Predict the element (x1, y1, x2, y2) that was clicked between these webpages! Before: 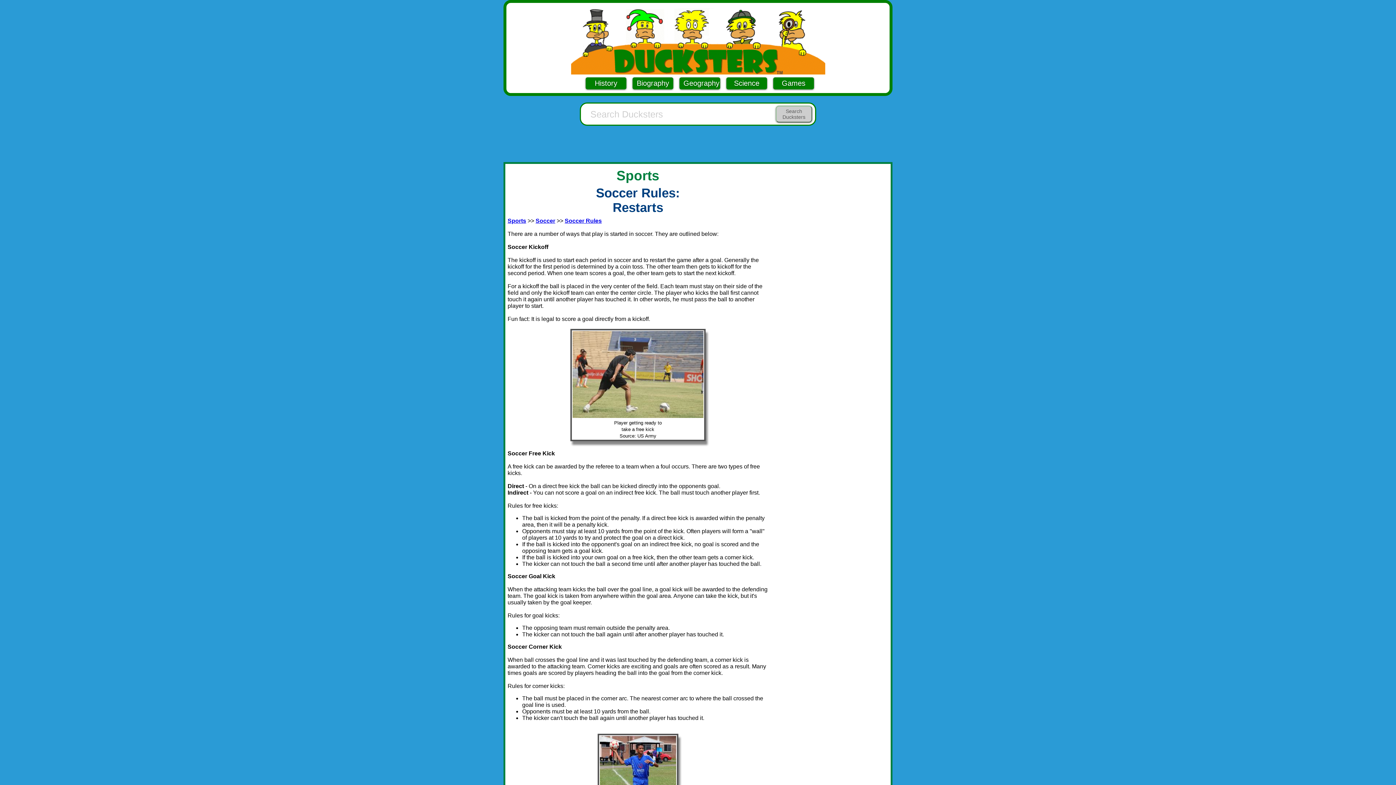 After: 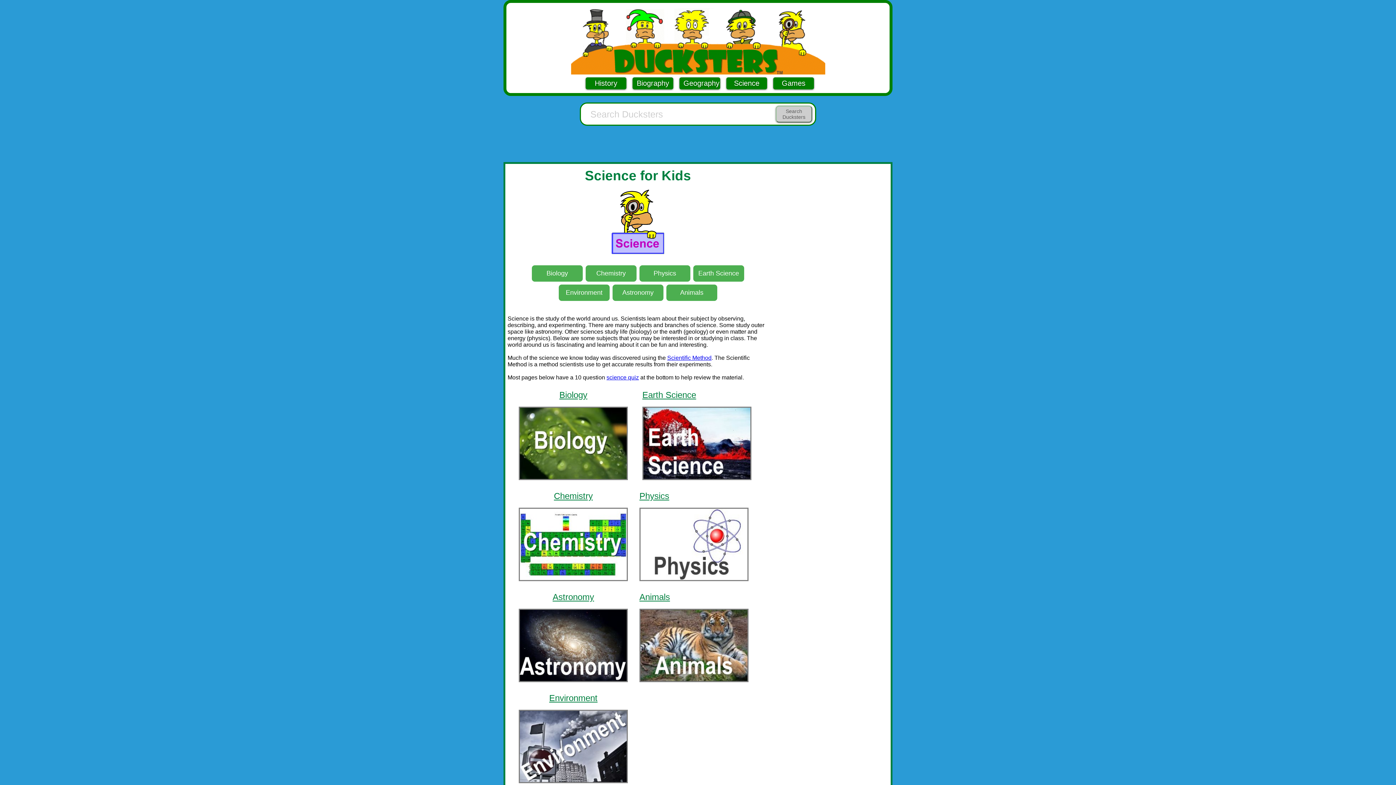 Action: bbox: (726, 77, 767, 89) label: Science